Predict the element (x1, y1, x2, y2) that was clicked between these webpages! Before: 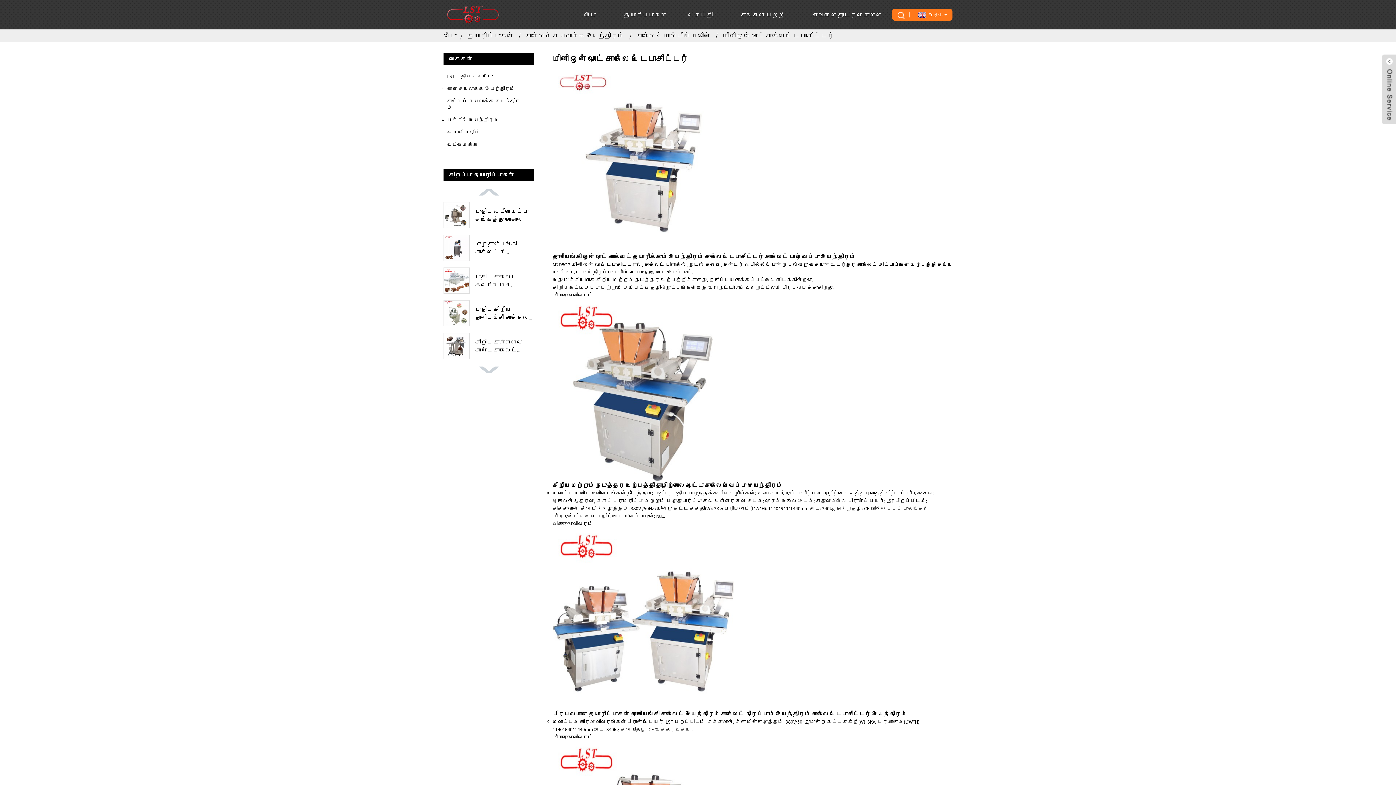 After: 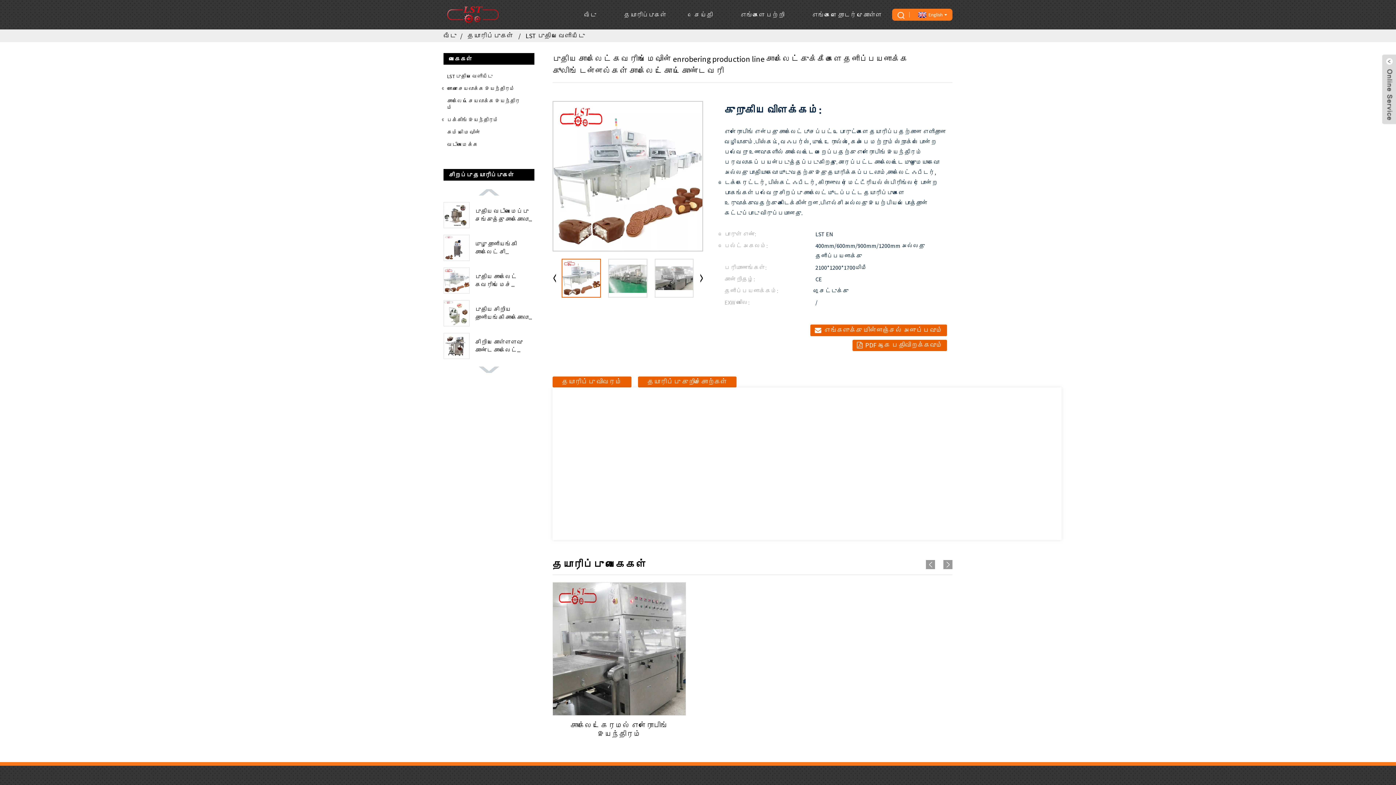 Action: bbox: (443, 267, 469, 293)